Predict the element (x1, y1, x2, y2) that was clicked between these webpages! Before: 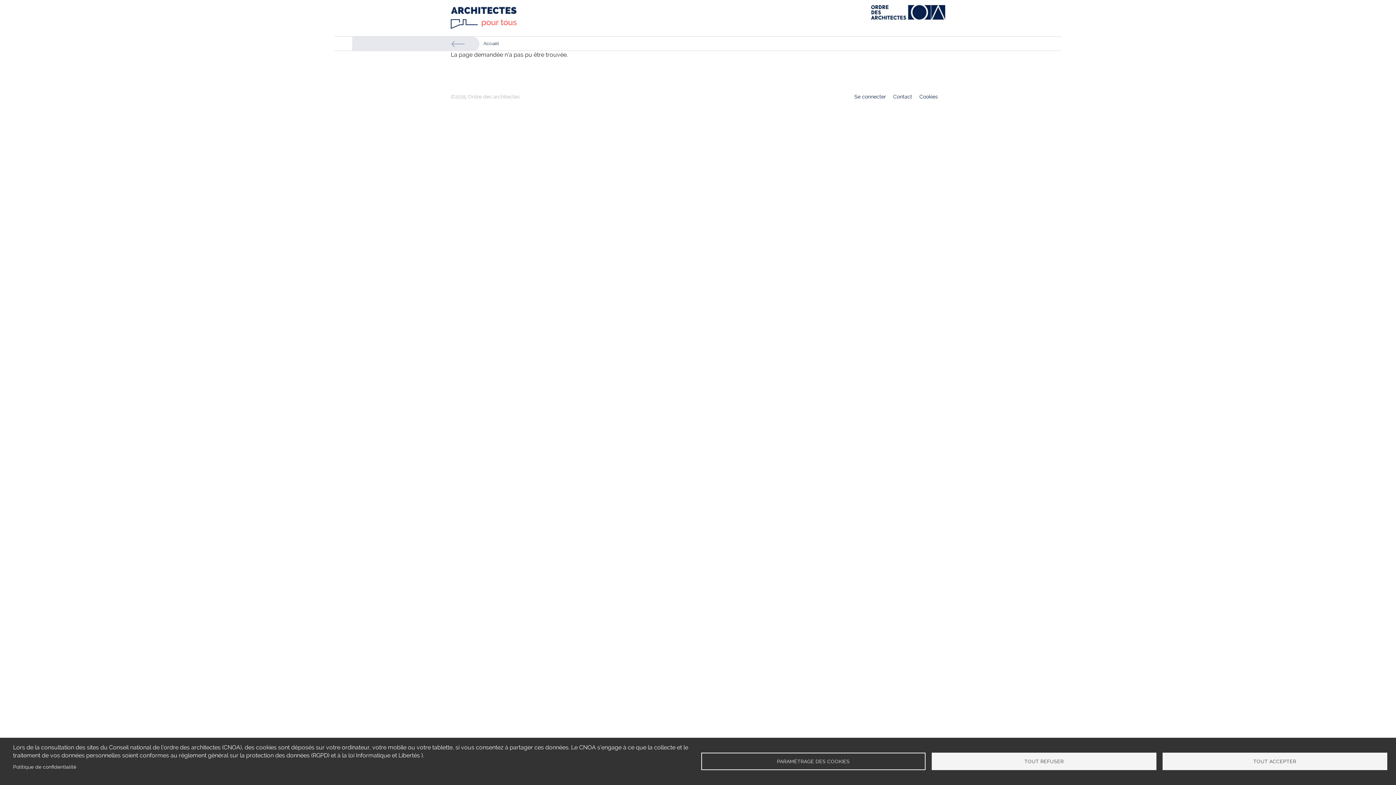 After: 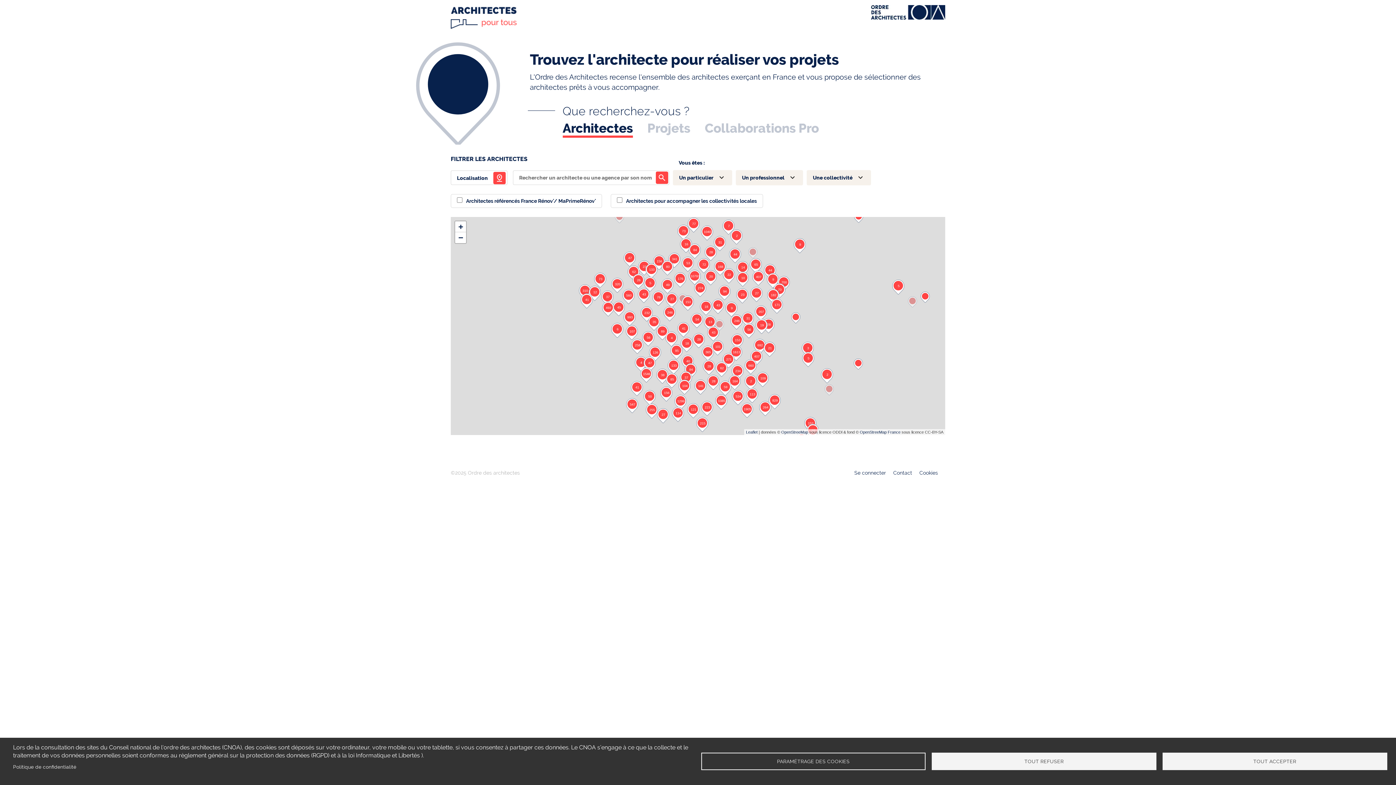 Action: bbox: (450, 23, 517, 30)